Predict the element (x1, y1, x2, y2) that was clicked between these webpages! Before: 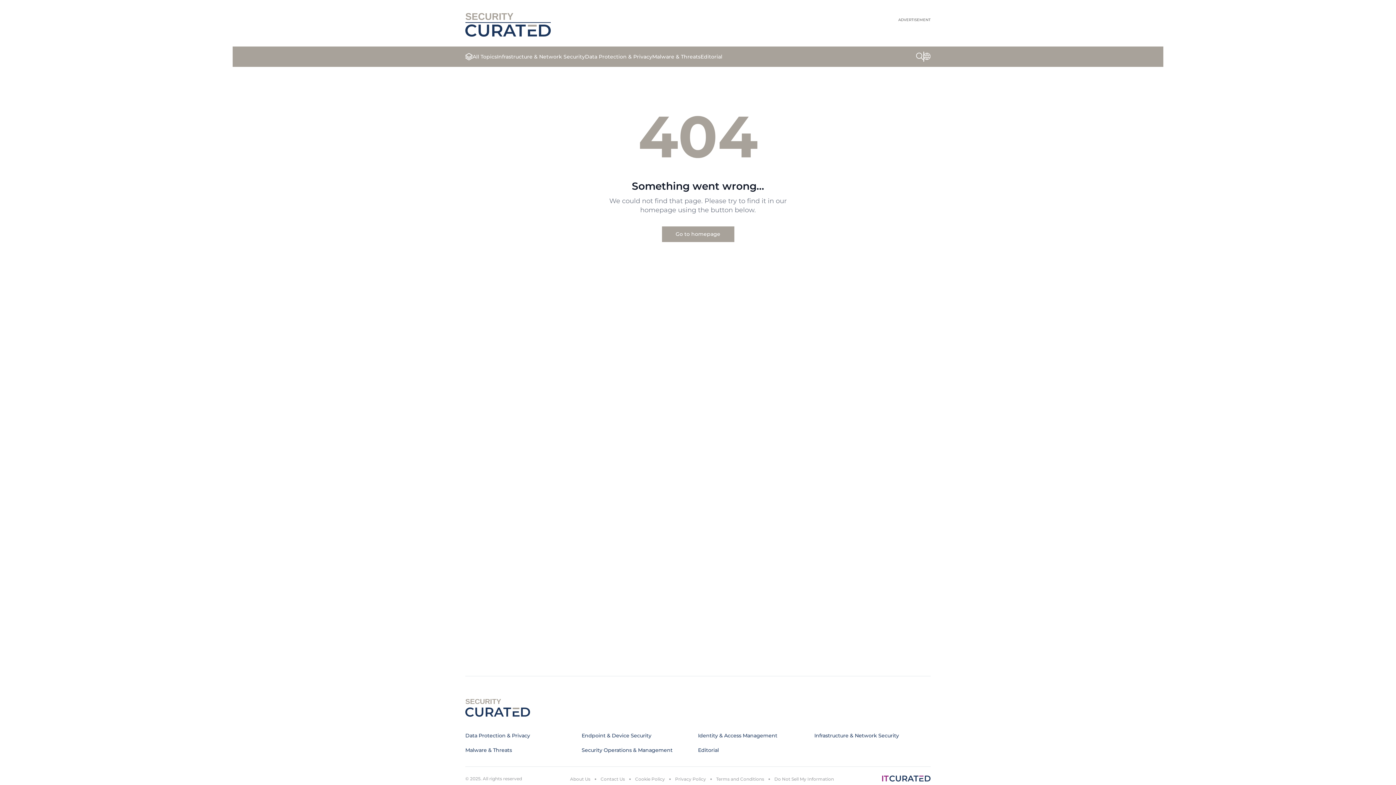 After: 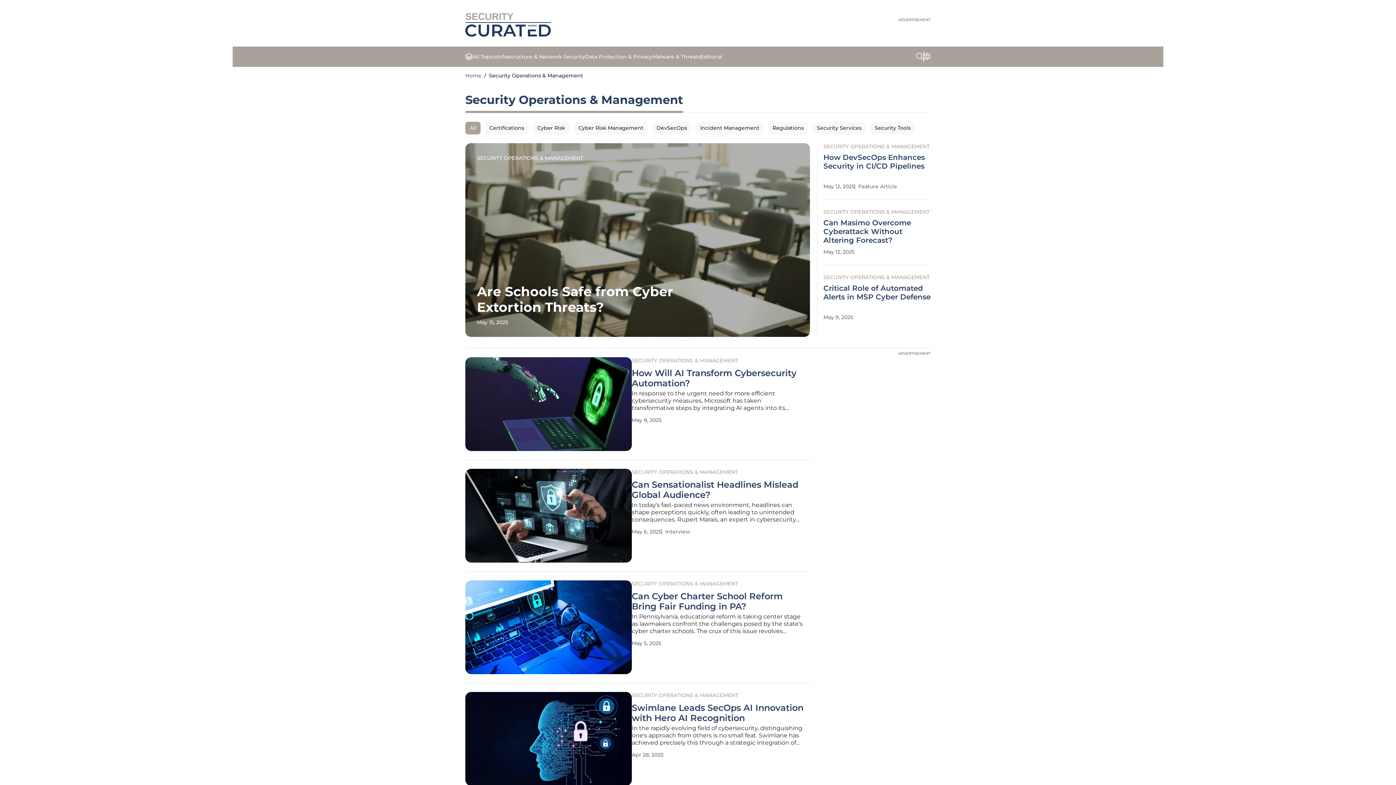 Action: bbox: (581, 747, 672, 753) label: Security Operations & Management